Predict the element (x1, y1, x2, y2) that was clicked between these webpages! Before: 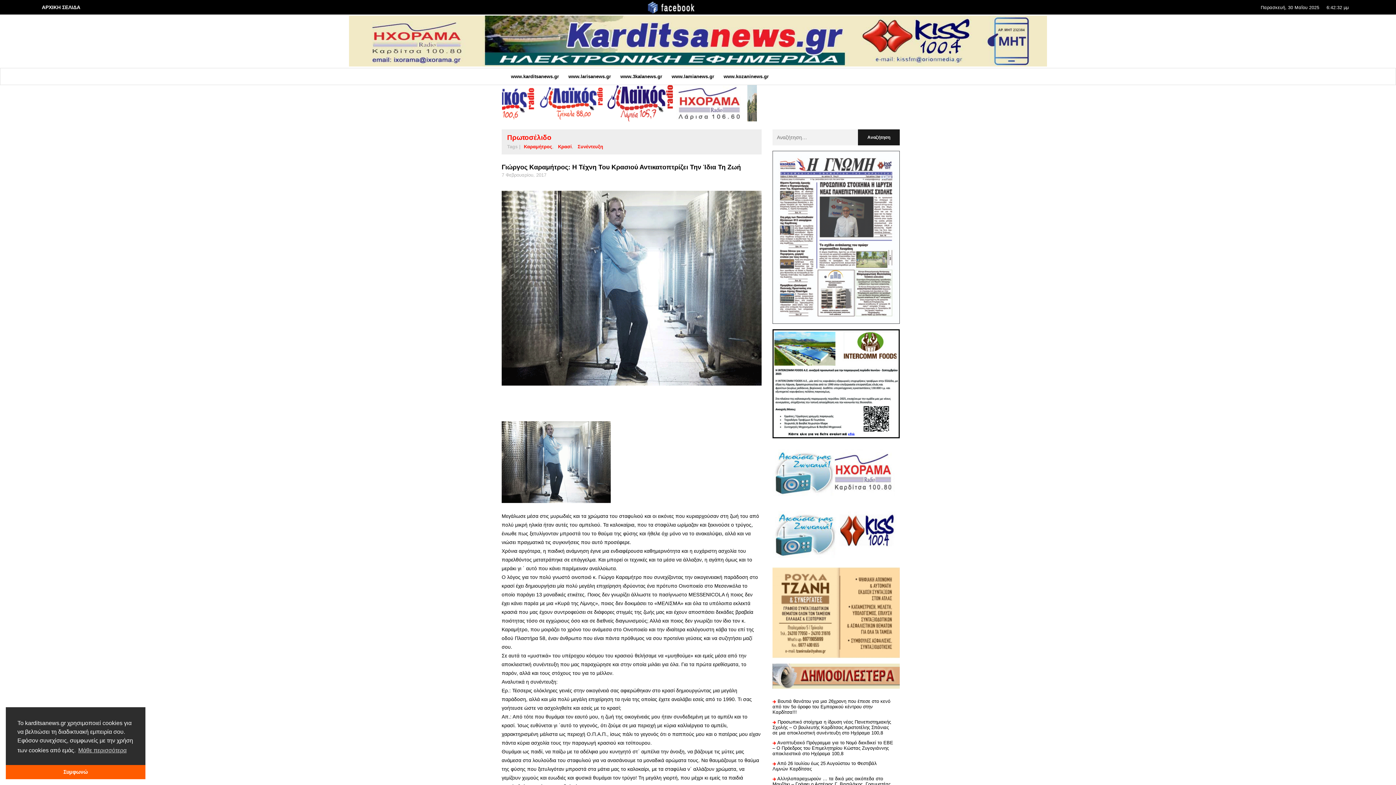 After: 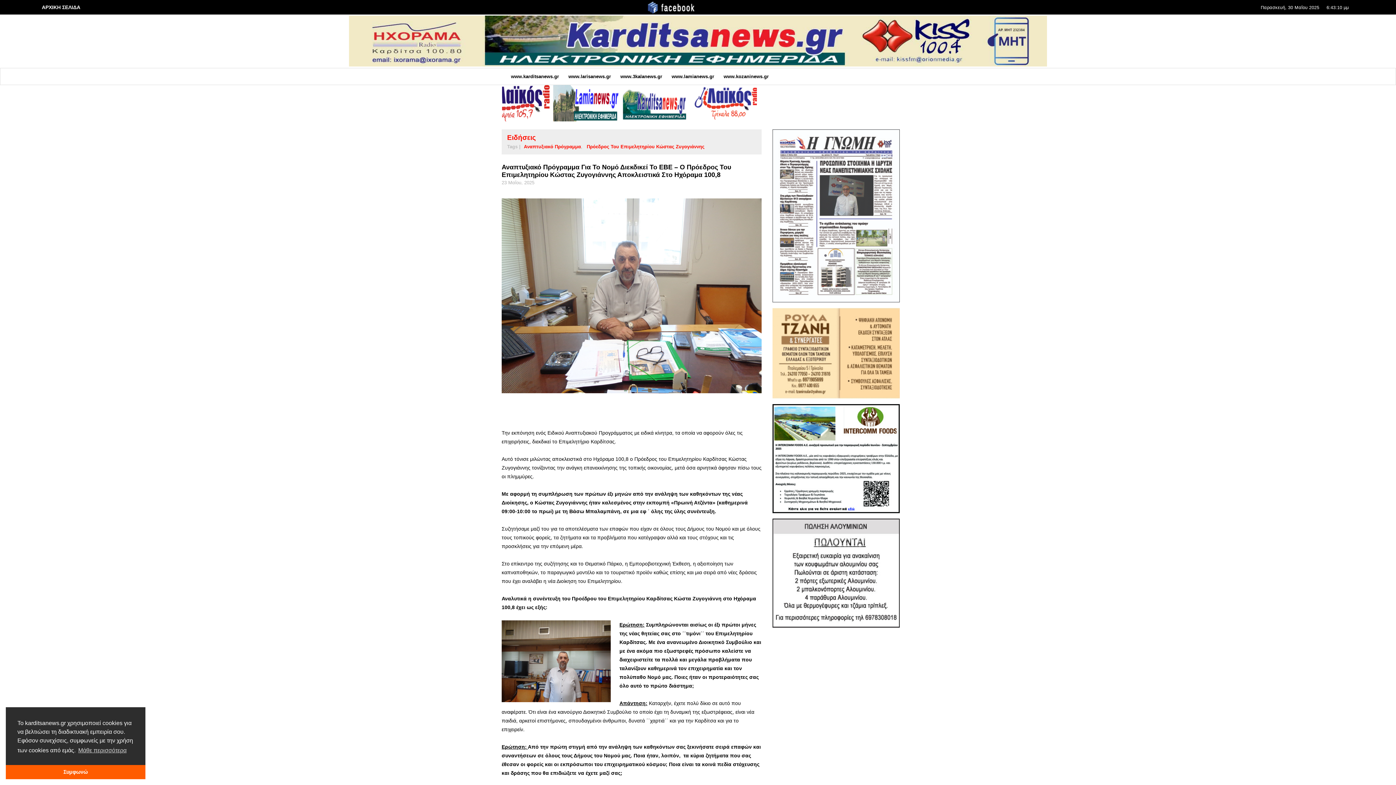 Action: label: Αναπτυξιακό Πρόγραμμα για το Νομό διεκδικεί το ΕΒΕ – Ο Πρόεδρος του Επιμελητηρίου Κώστας Ζυγογιάννης αποκλειστικά στο Ηχόραμα 100,8 bbox: (772, 740, 893, 756)